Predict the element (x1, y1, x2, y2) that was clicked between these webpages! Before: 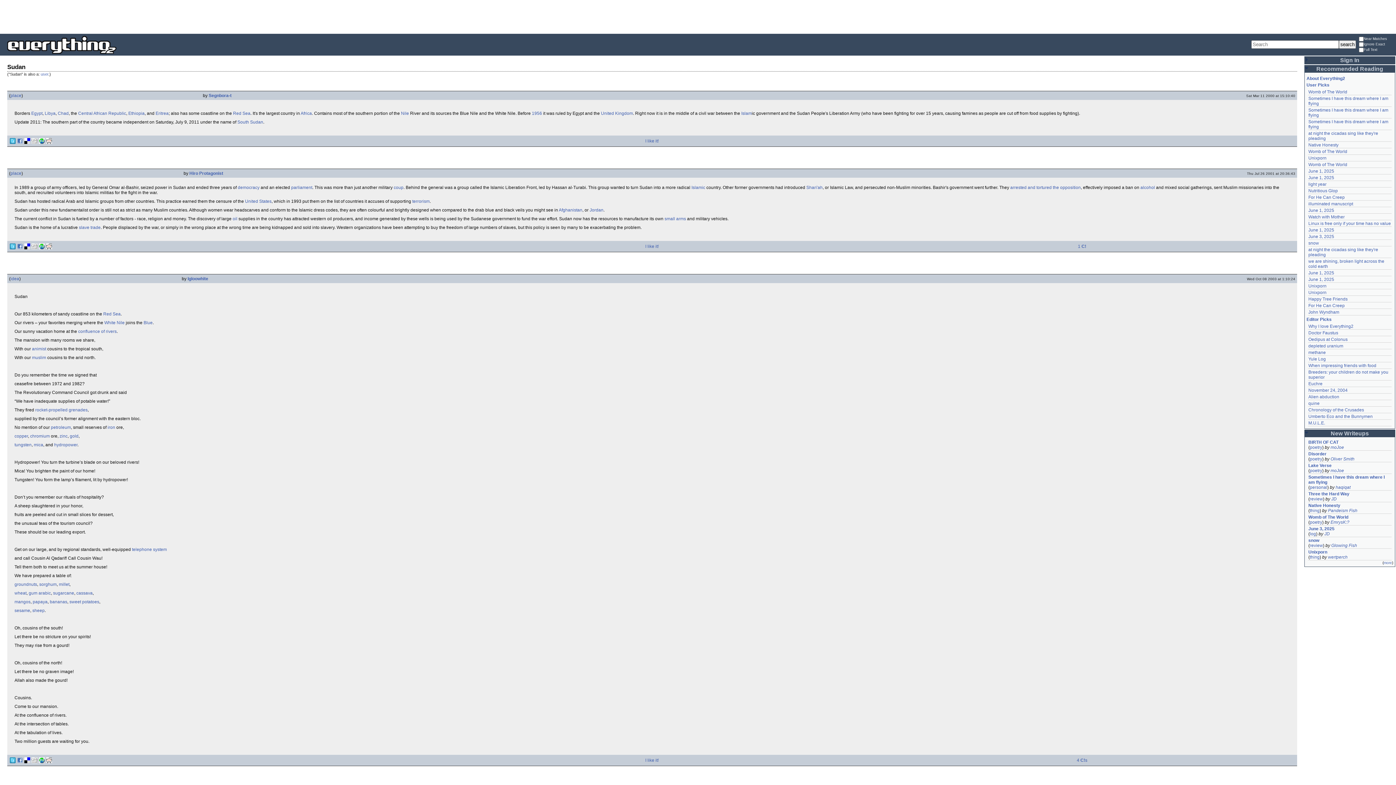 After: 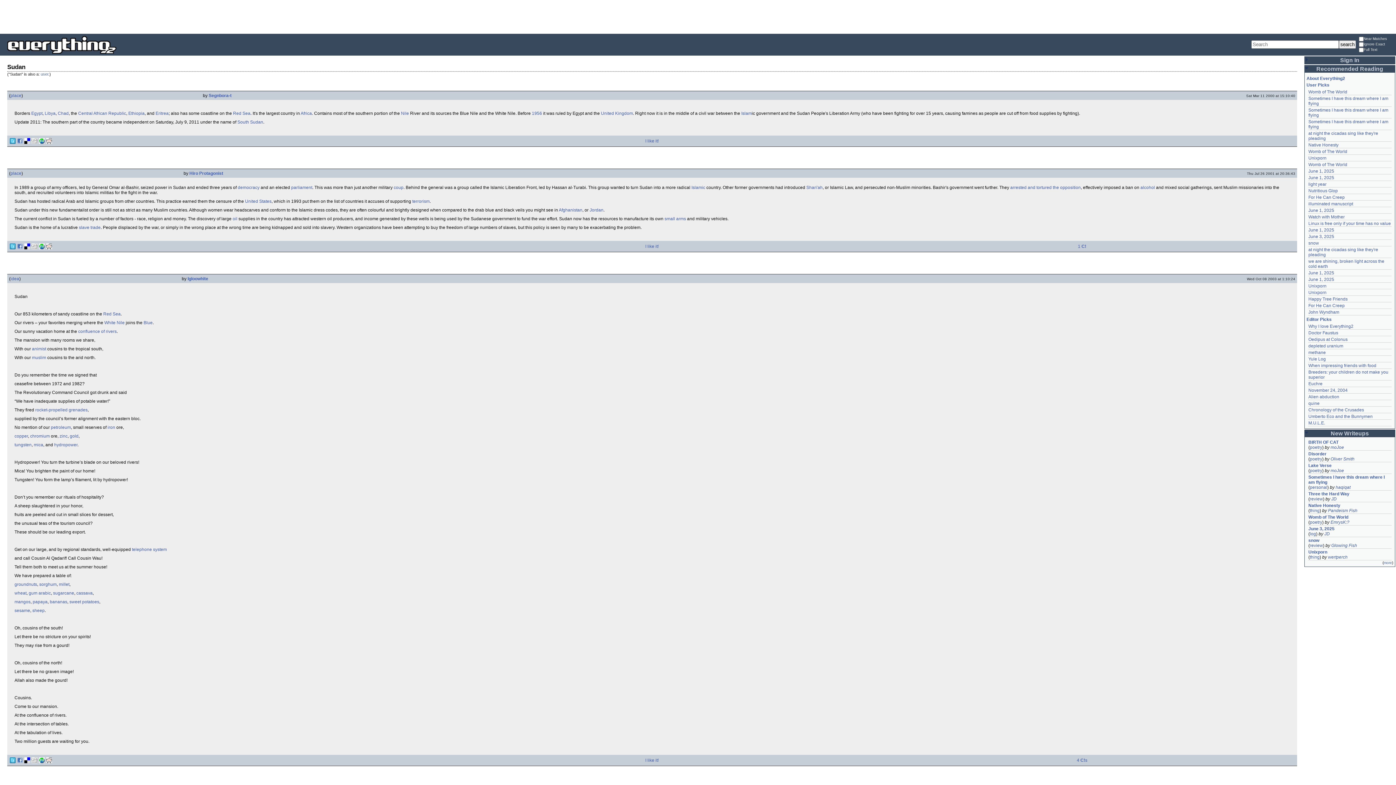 Action: bbox: (17, 138, 22, 144)